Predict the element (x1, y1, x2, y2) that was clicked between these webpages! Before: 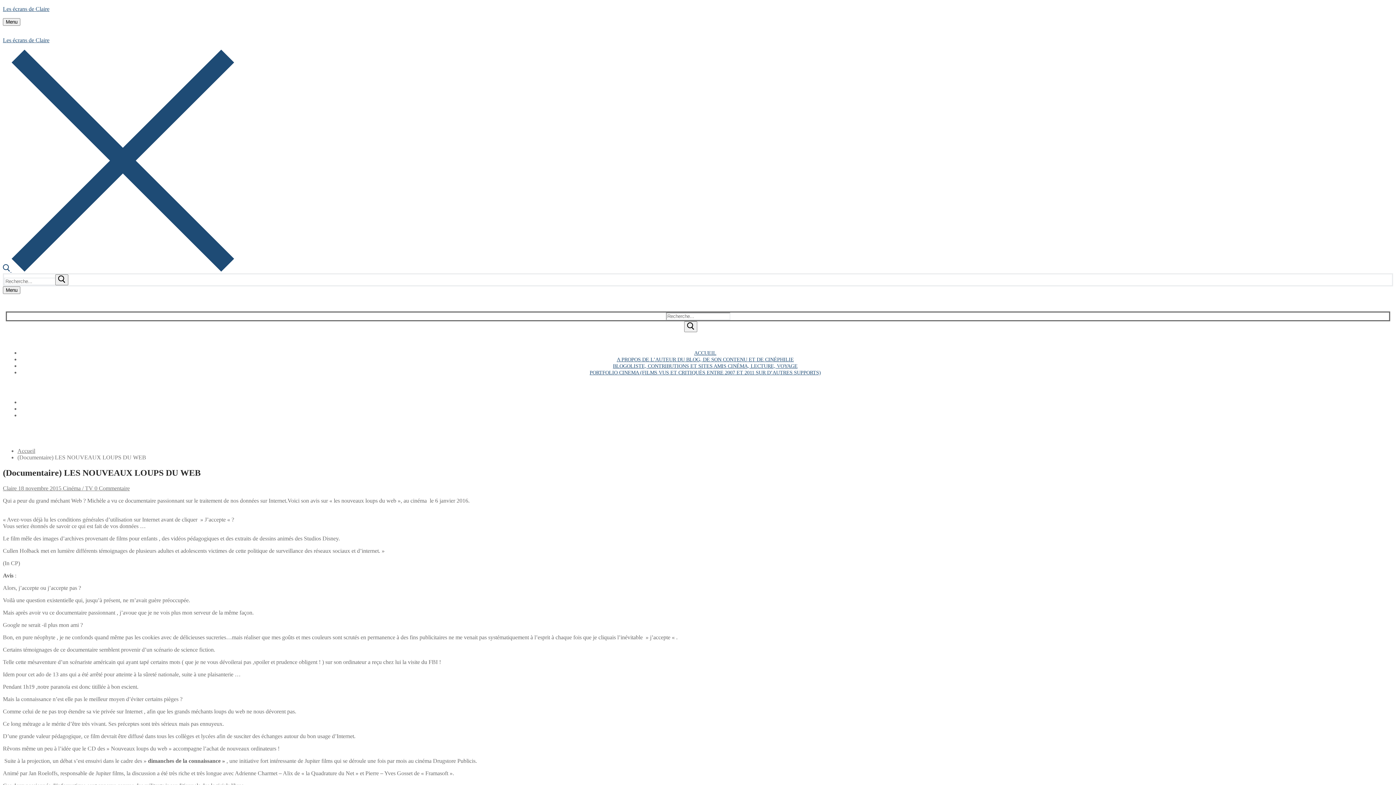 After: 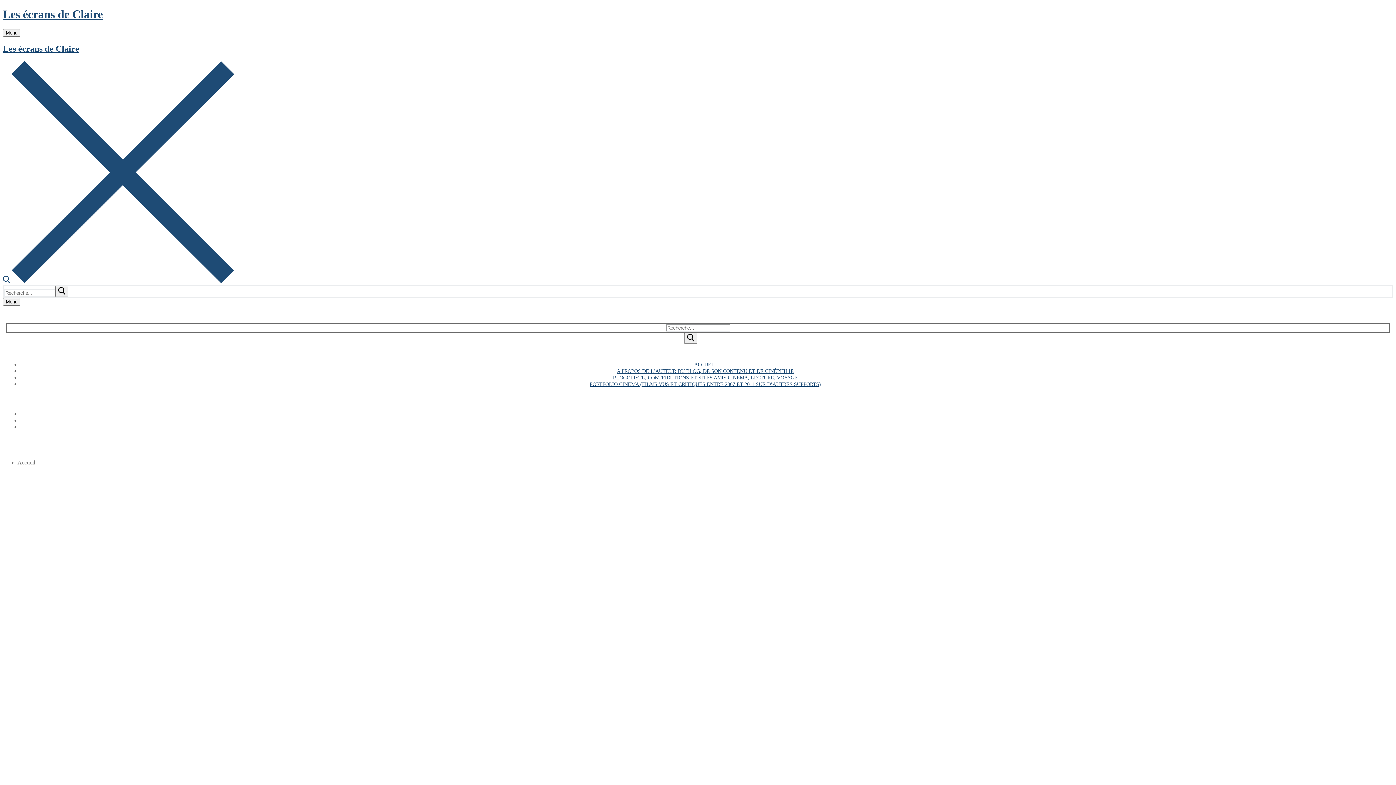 Action: bbox: (2, 37, 49, 43) label: Les écrans de Claire